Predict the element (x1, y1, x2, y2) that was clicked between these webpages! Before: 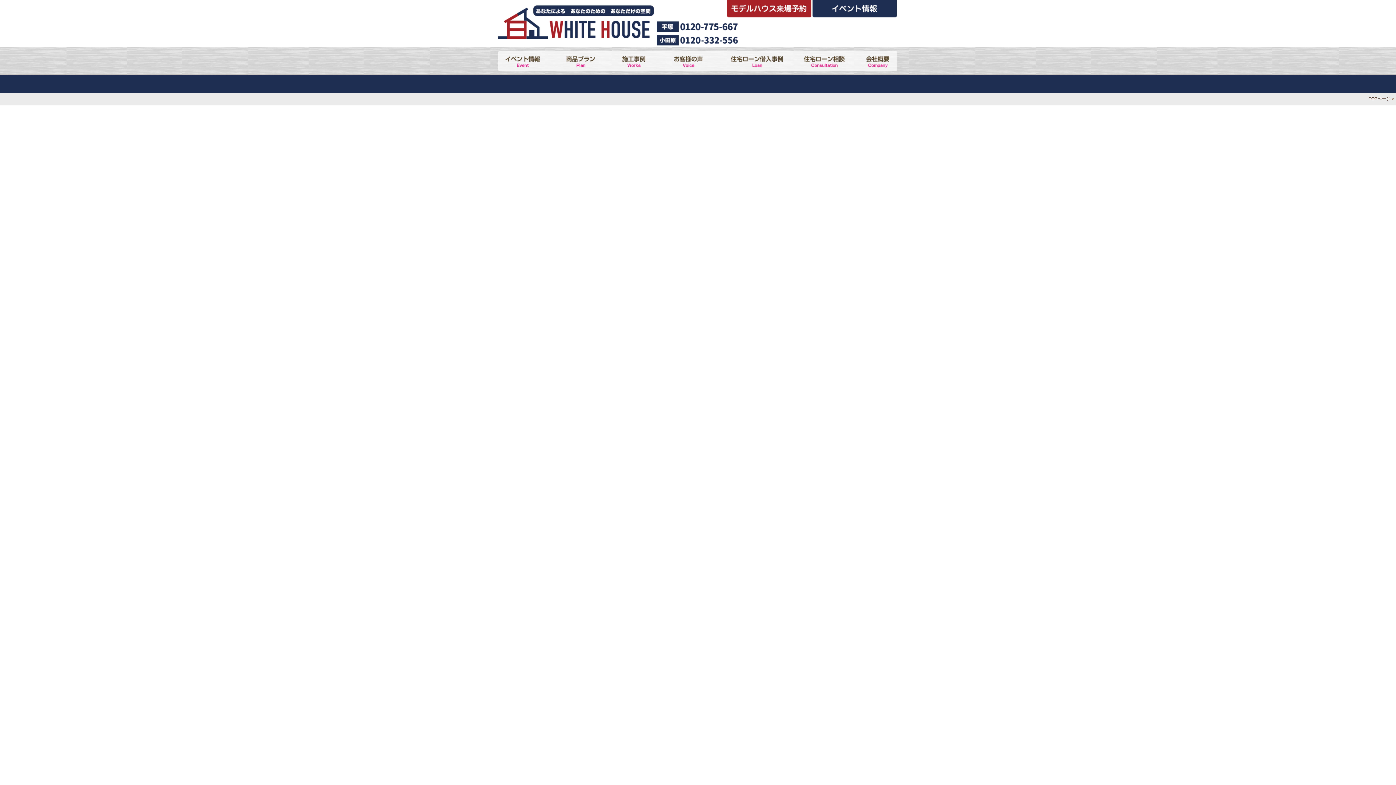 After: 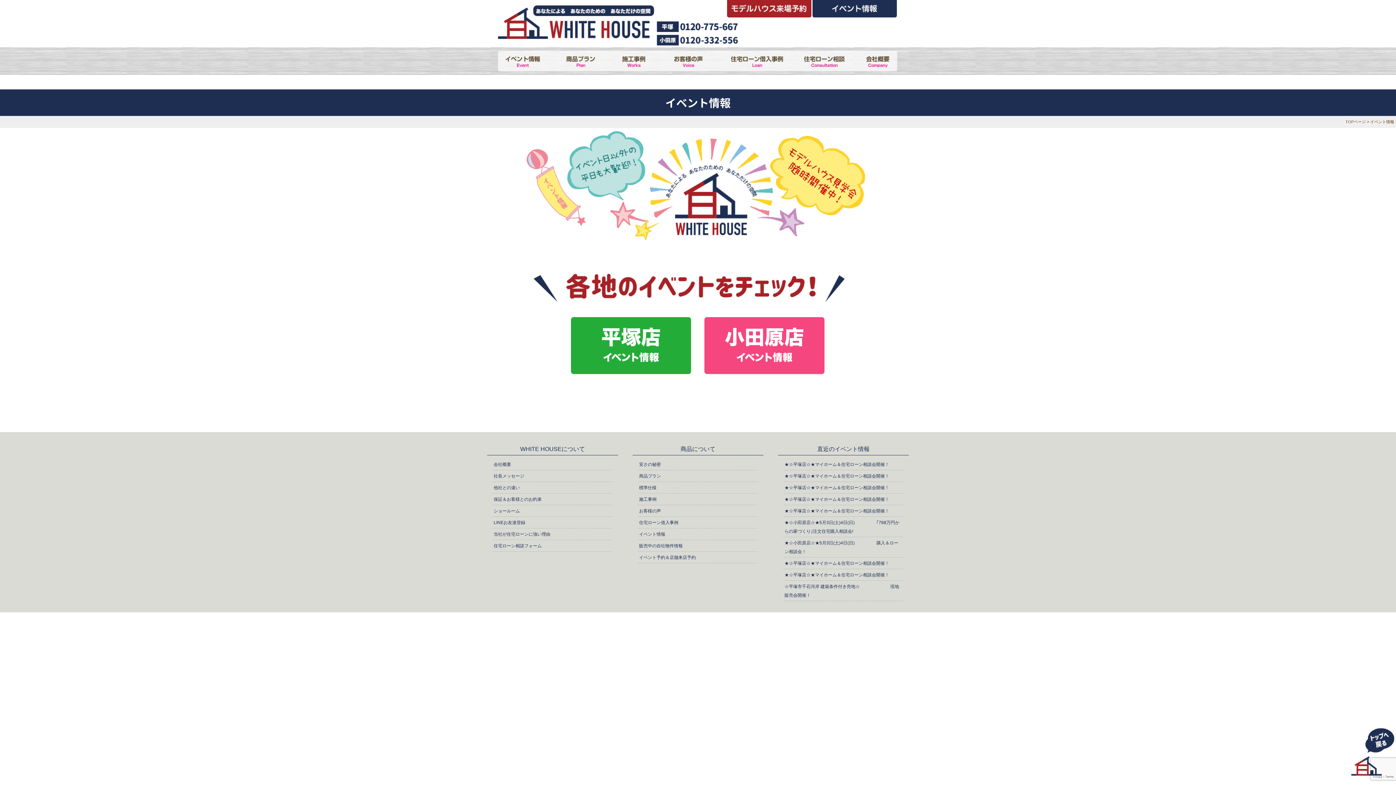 Action: bbox: (498, 50, 547, 71)